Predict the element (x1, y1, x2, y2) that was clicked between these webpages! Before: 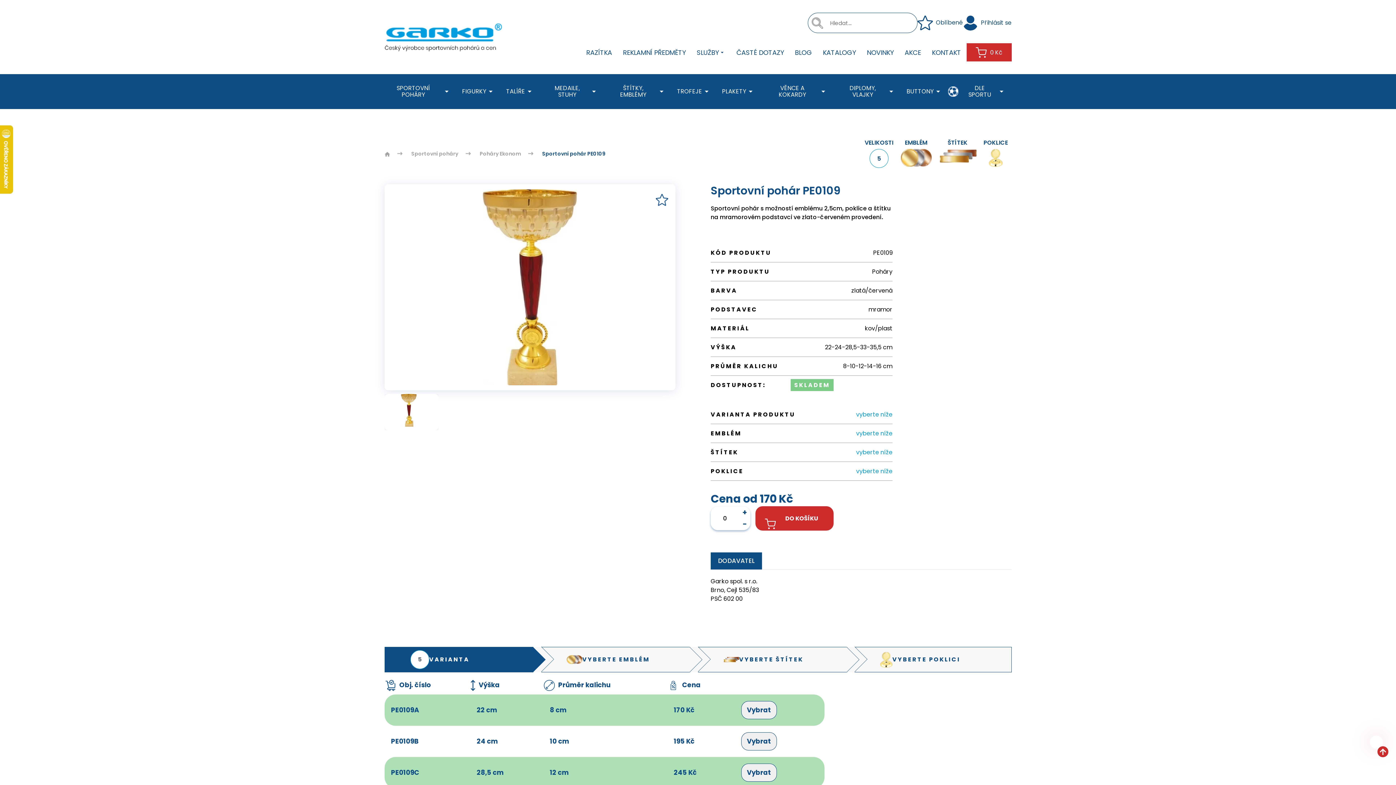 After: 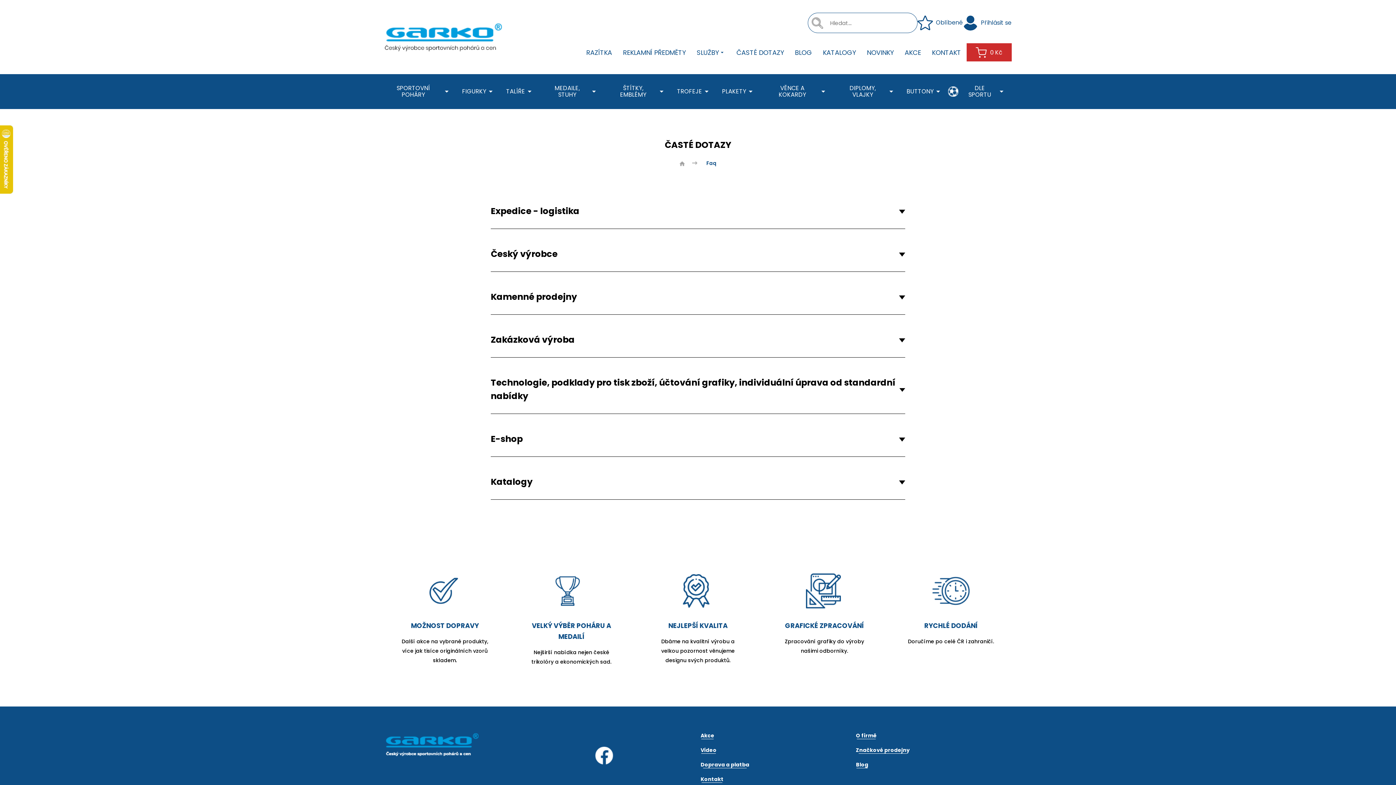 Action: label: ČASTÉ DOTAZY bbox: (731, 47, 789, 57)